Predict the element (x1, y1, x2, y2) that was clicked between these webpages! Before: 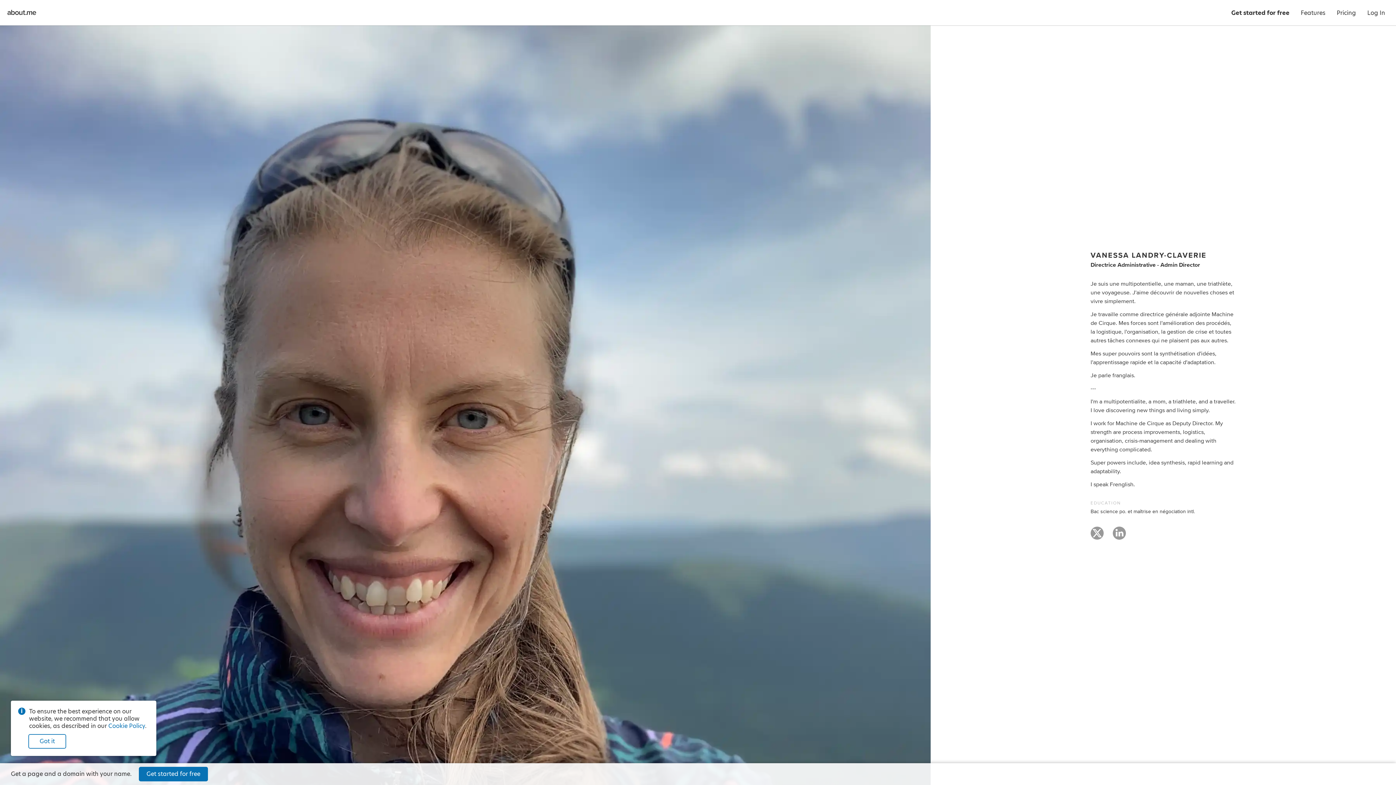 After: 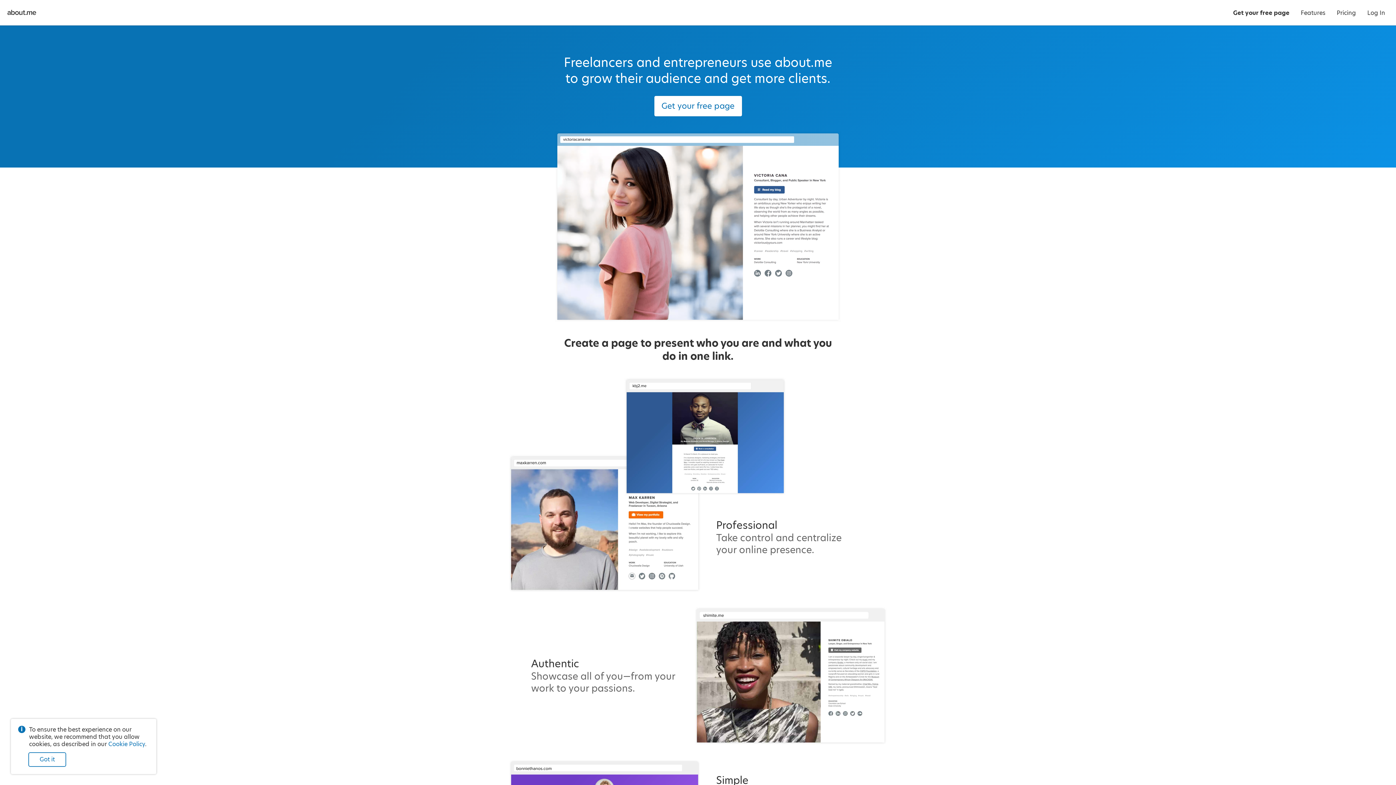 Action: bbox: (5, 8, 38, 17)